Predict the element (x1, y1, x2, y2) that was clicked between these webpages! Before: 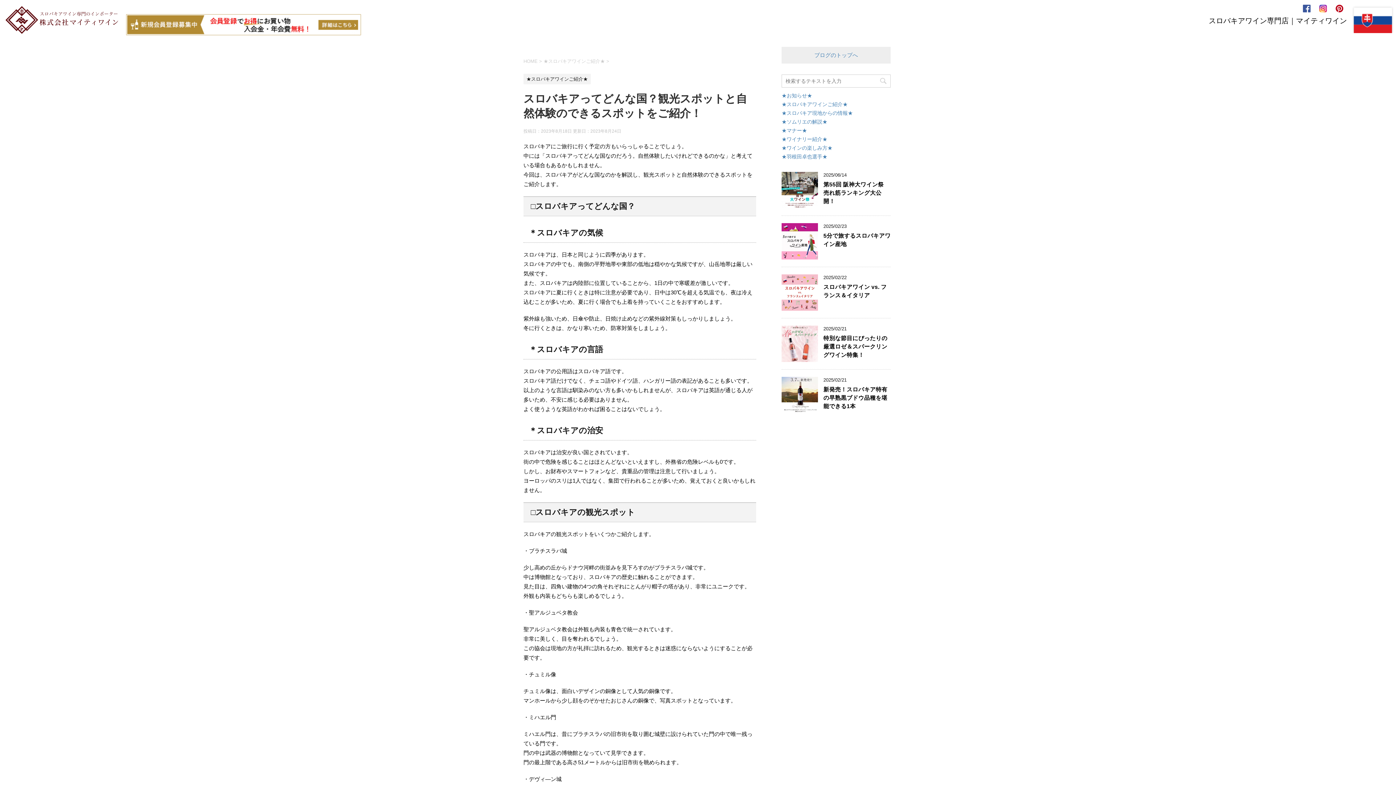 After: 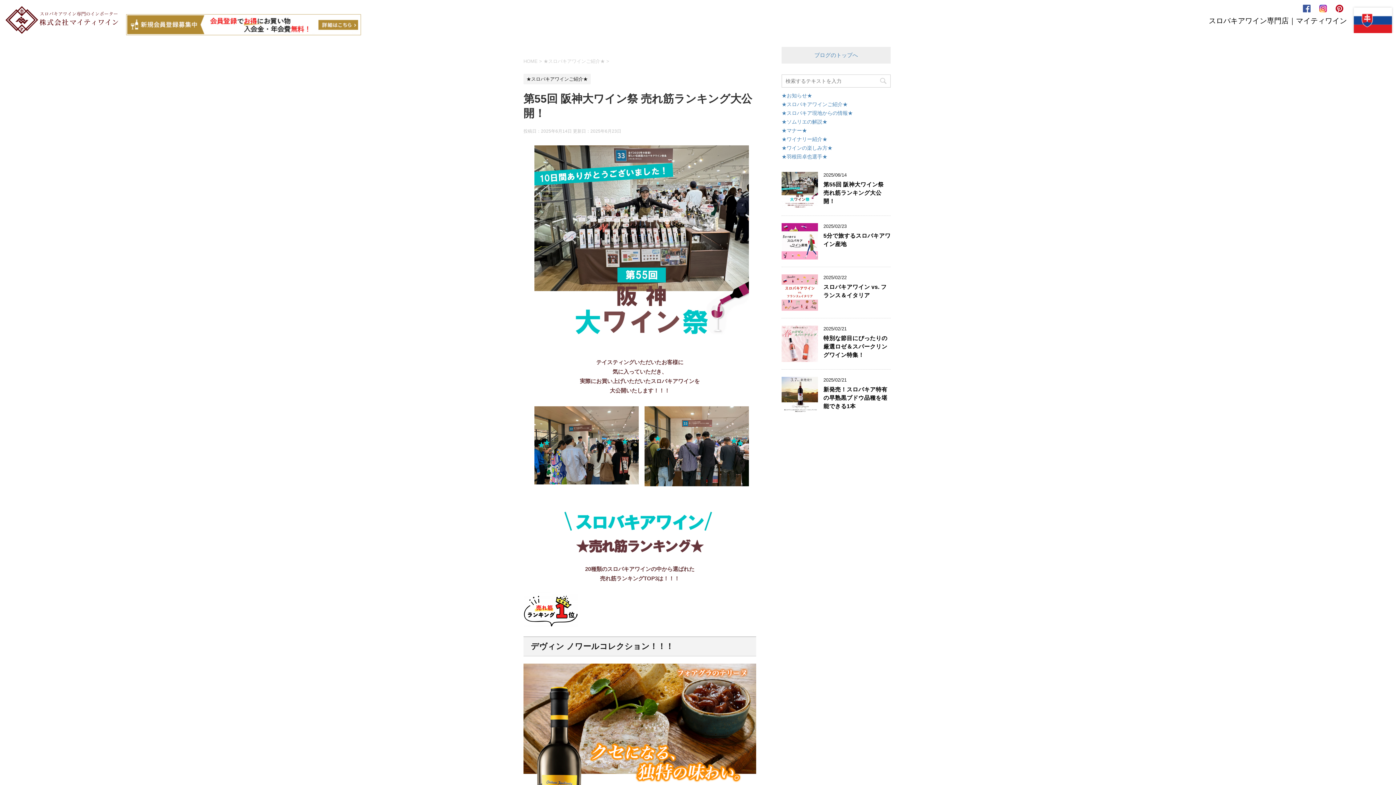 Action: bbox: (781, 201, 818, 208)